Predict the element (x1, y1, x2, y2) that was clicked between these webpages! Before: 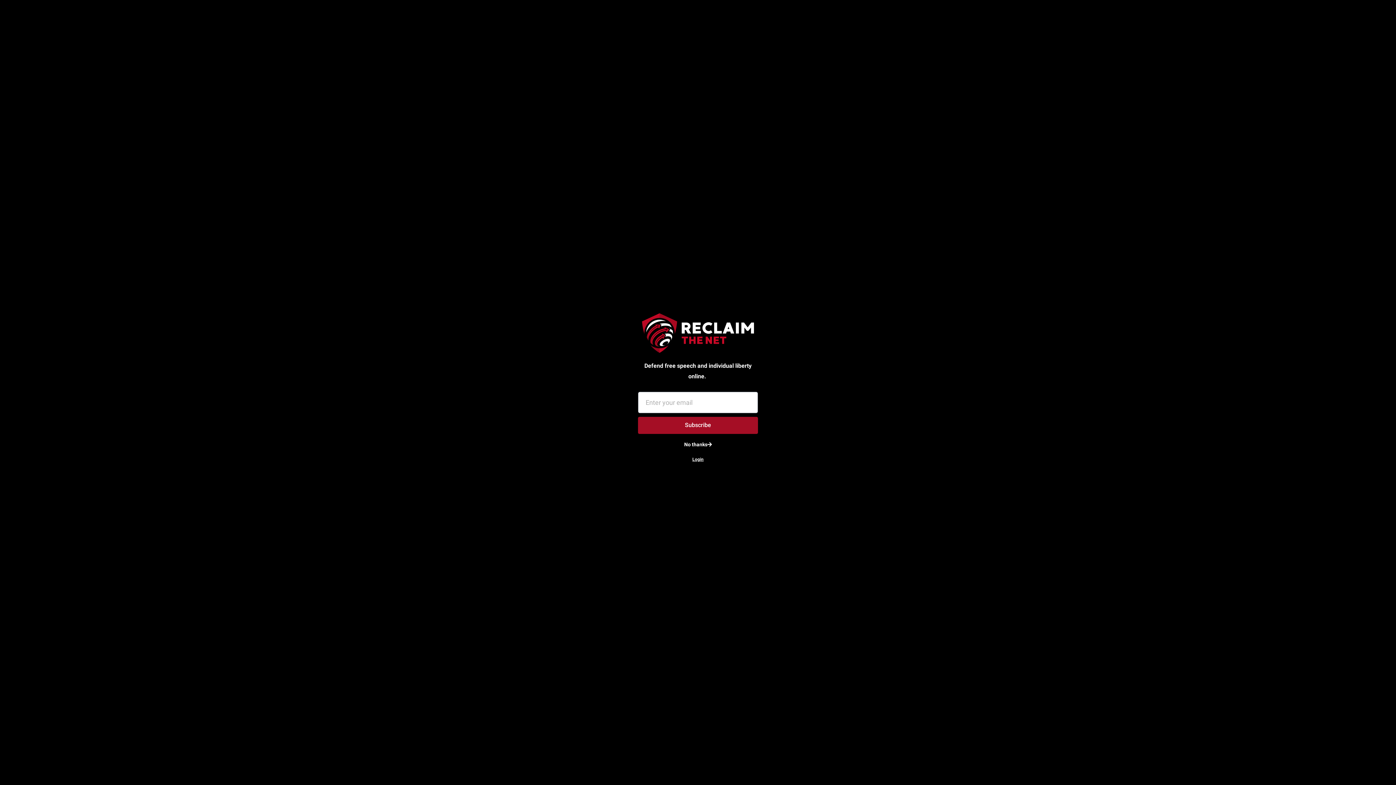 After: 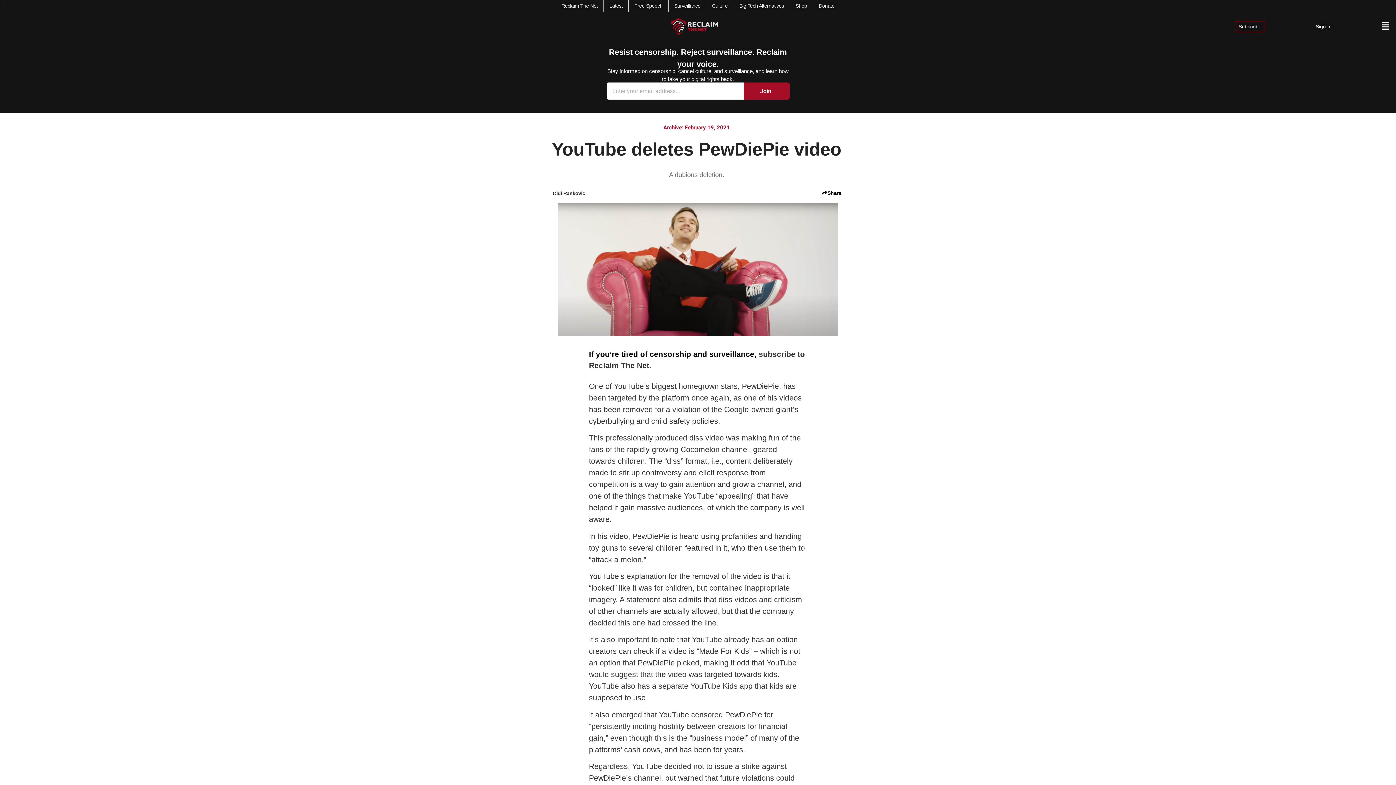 Action: bbox: (675, 437, 720, 451) label: No thanks